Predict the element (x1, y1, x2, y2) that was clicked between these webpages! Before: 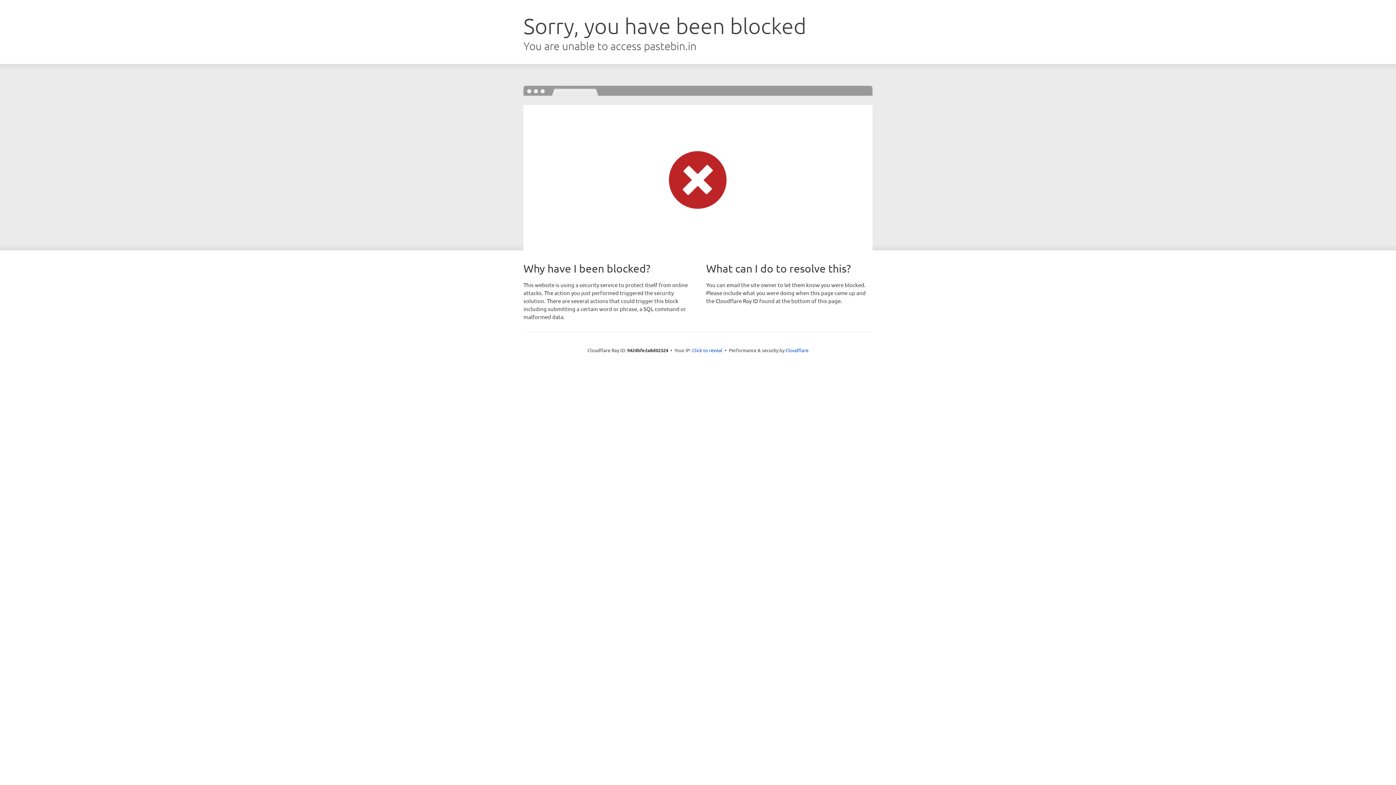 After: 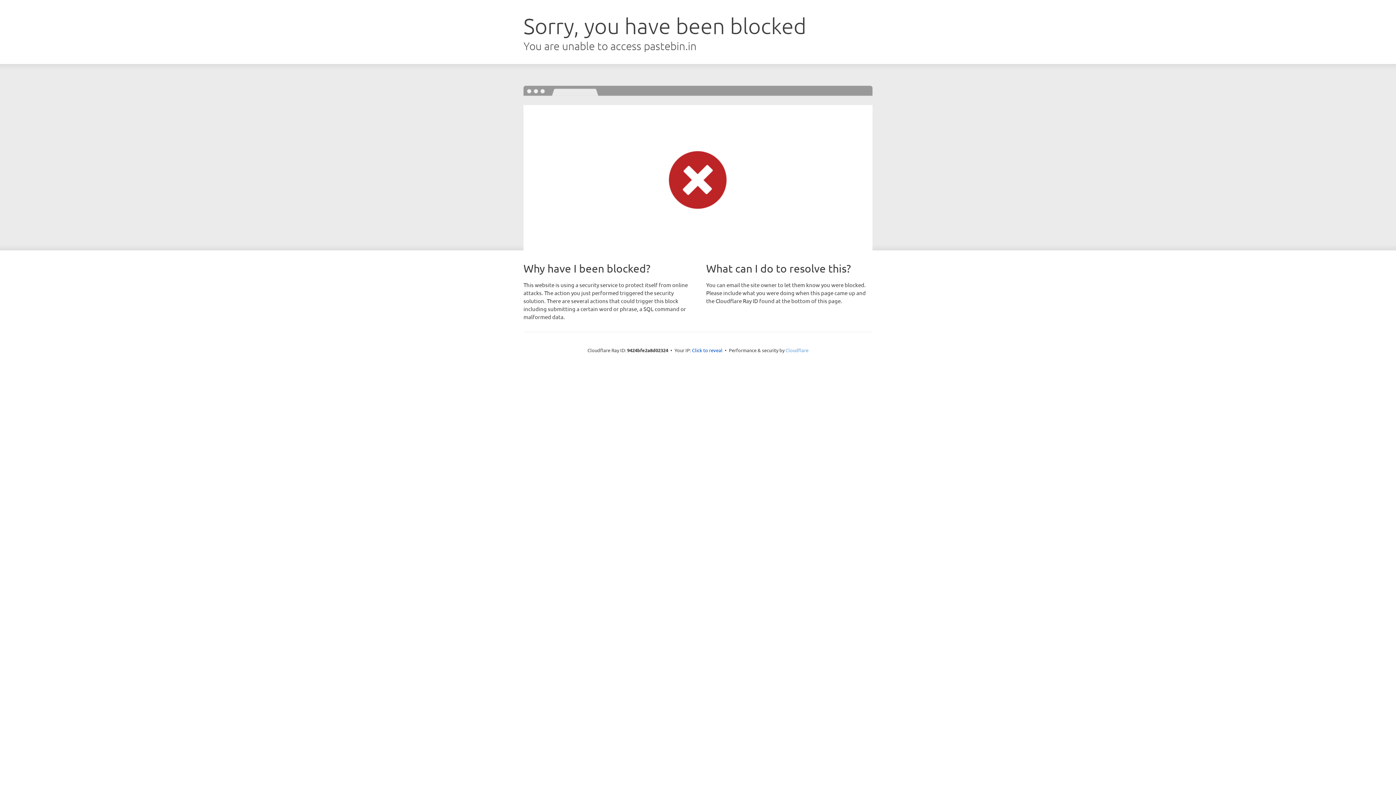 Action: bbox: (785, 347, 808, 353) label: Cloudflare